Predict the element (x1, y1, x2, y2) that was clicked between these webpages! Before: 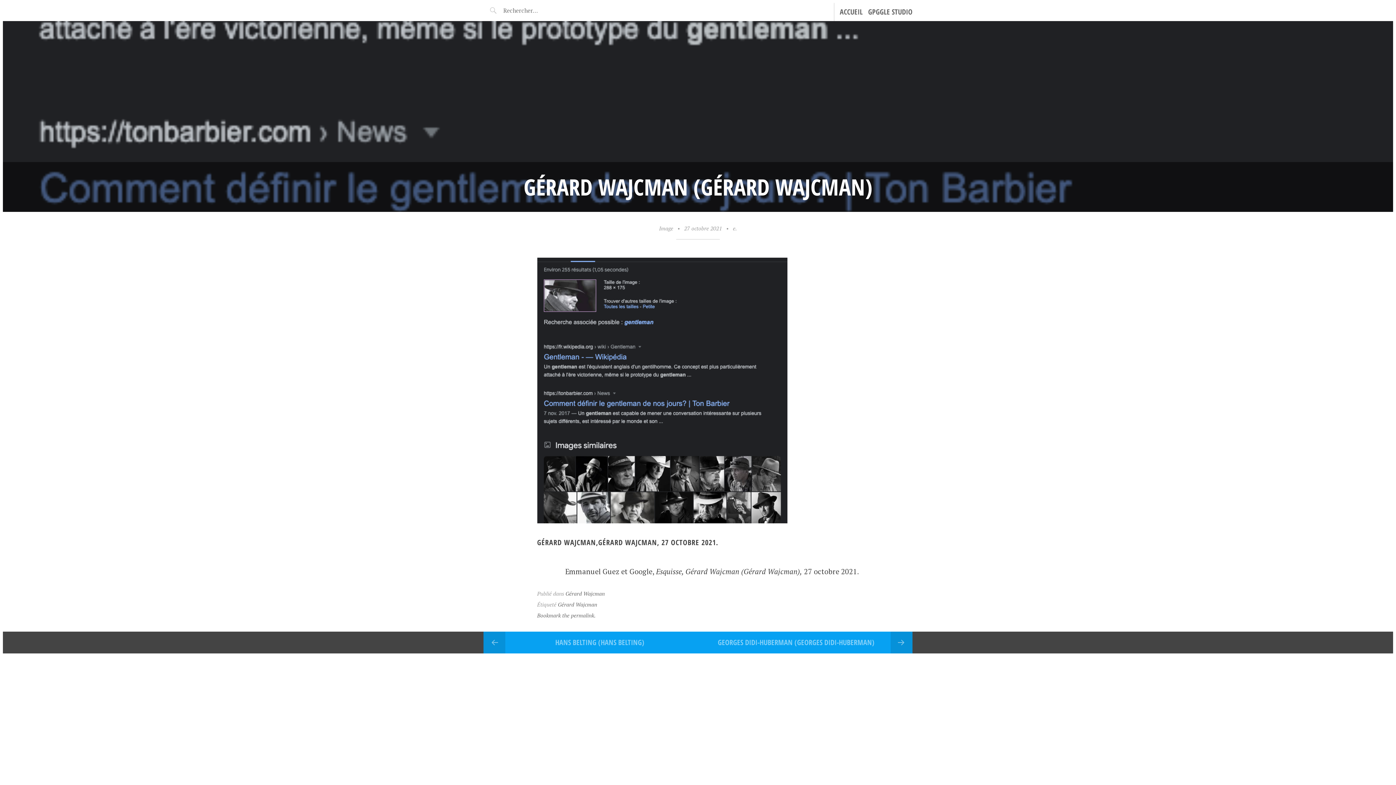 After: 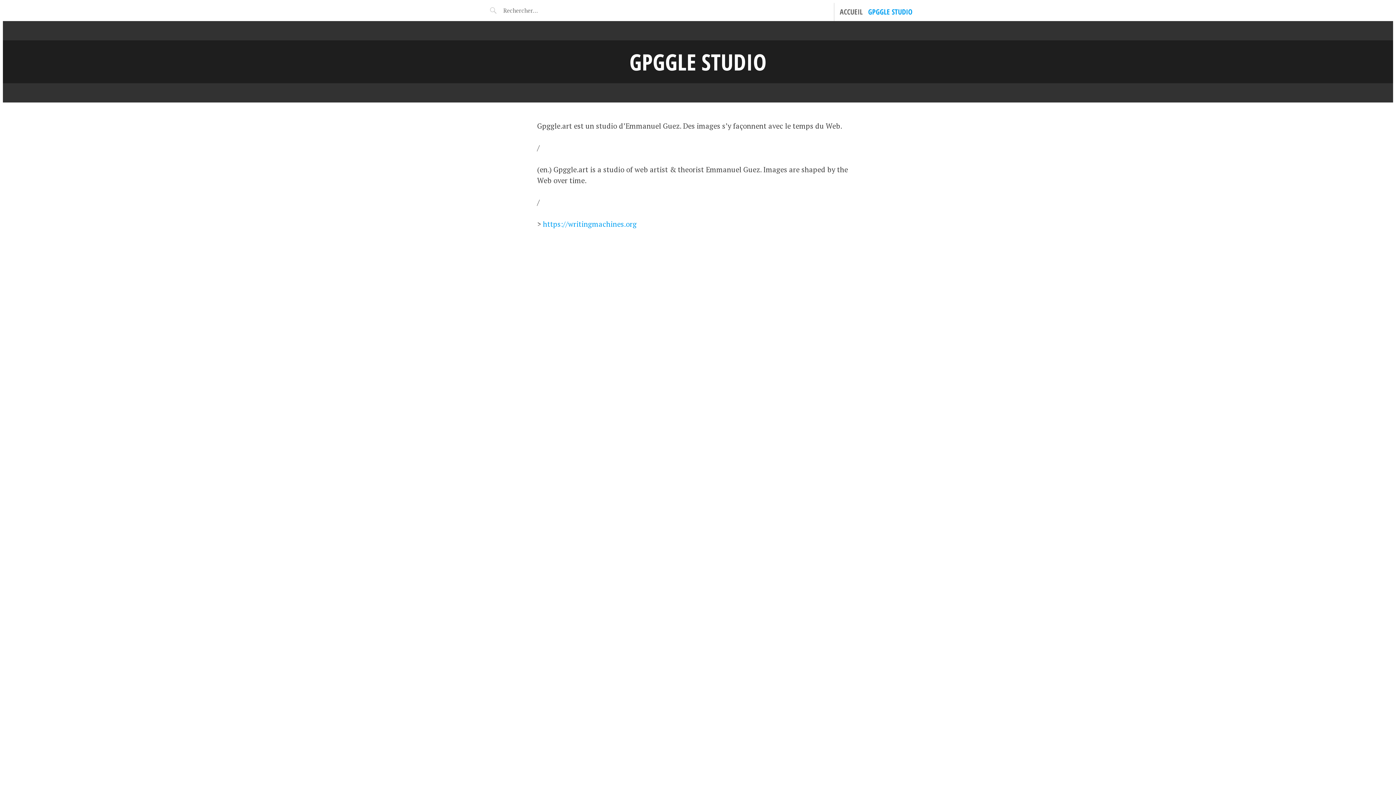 Action: bbox: (868, 6, 912, 17) label: GPGGLE STUDIO